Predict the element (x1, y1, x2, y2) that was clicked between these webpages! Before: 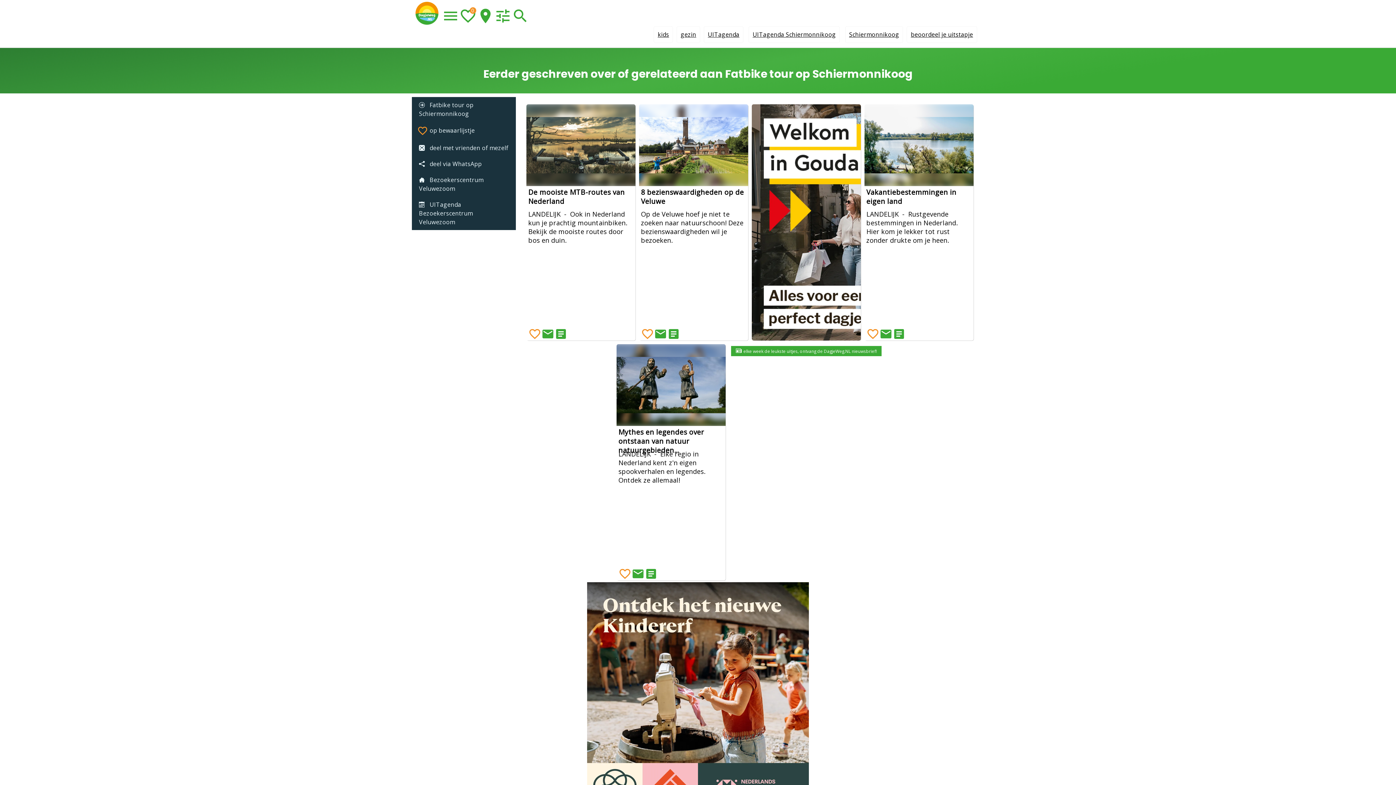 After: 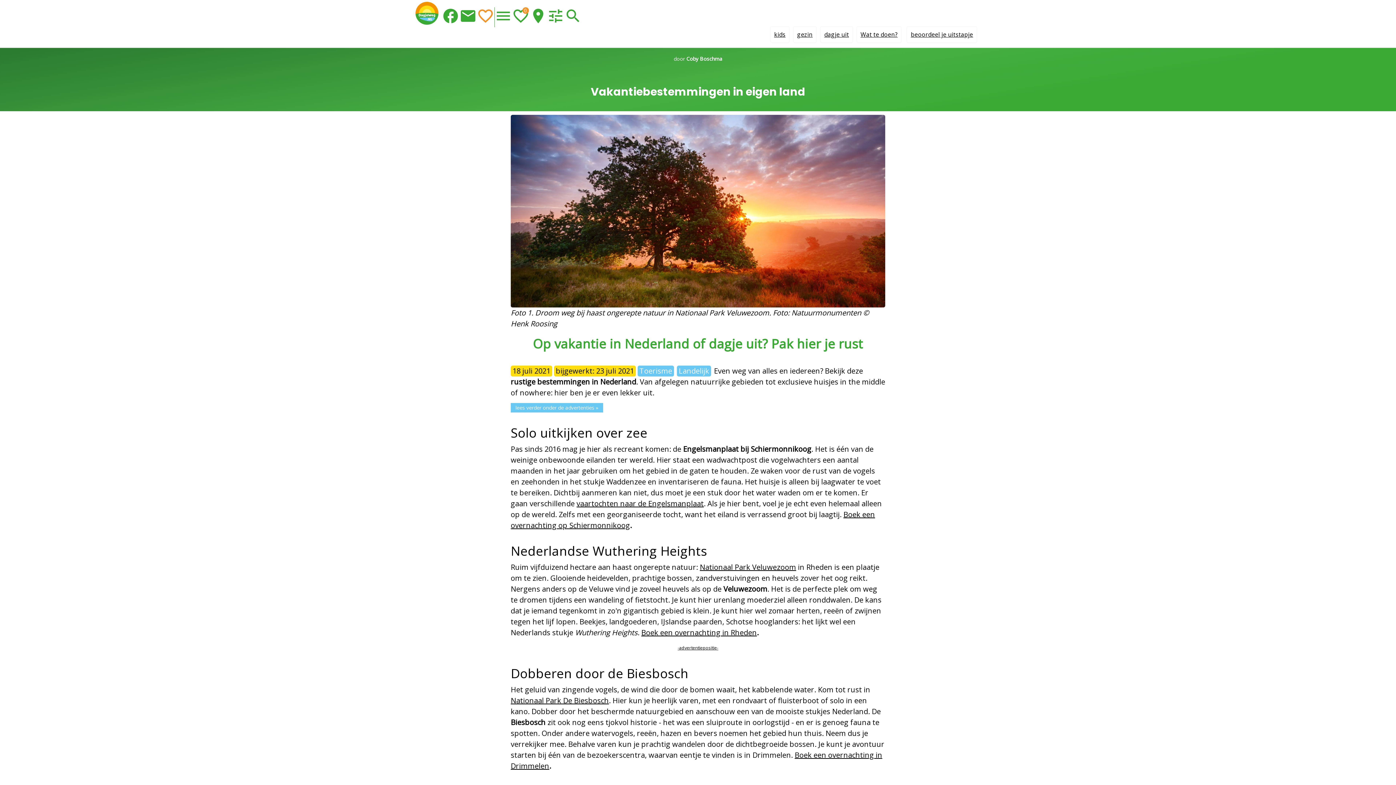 Action: bbox: (892, 327, 905, 340) label: Lees het hele artikel